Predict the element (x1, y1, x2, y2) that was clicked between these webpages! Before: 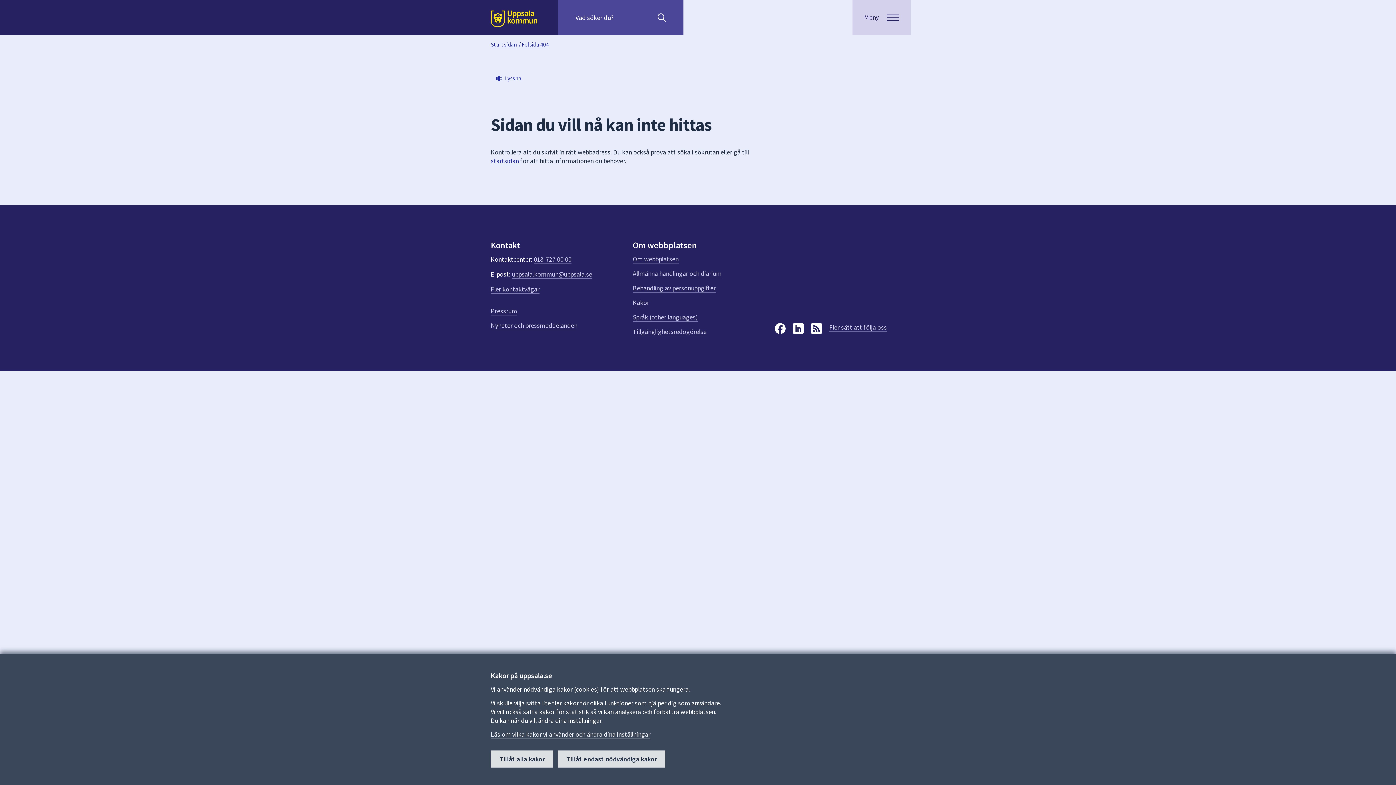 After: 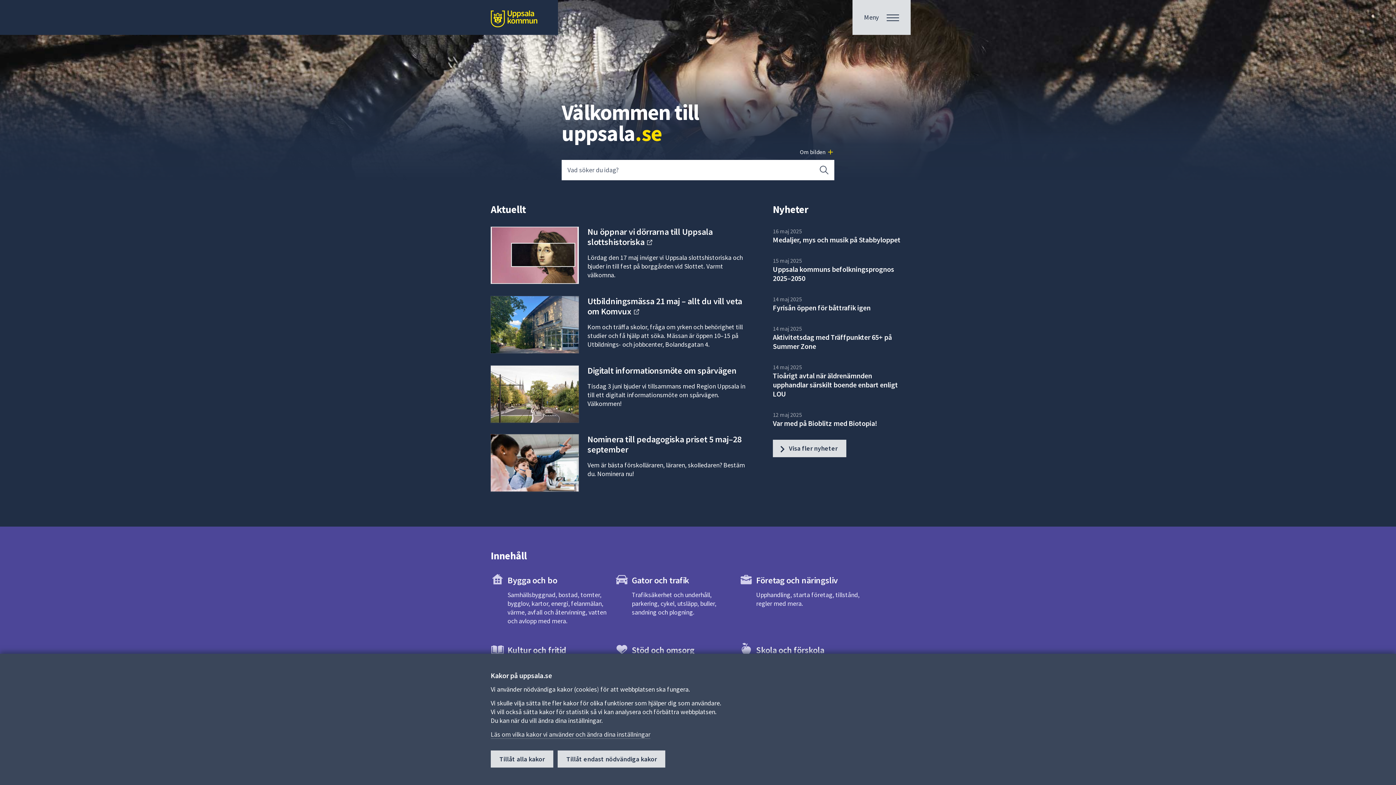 Action: bbox: (485, 0, 558, 34)